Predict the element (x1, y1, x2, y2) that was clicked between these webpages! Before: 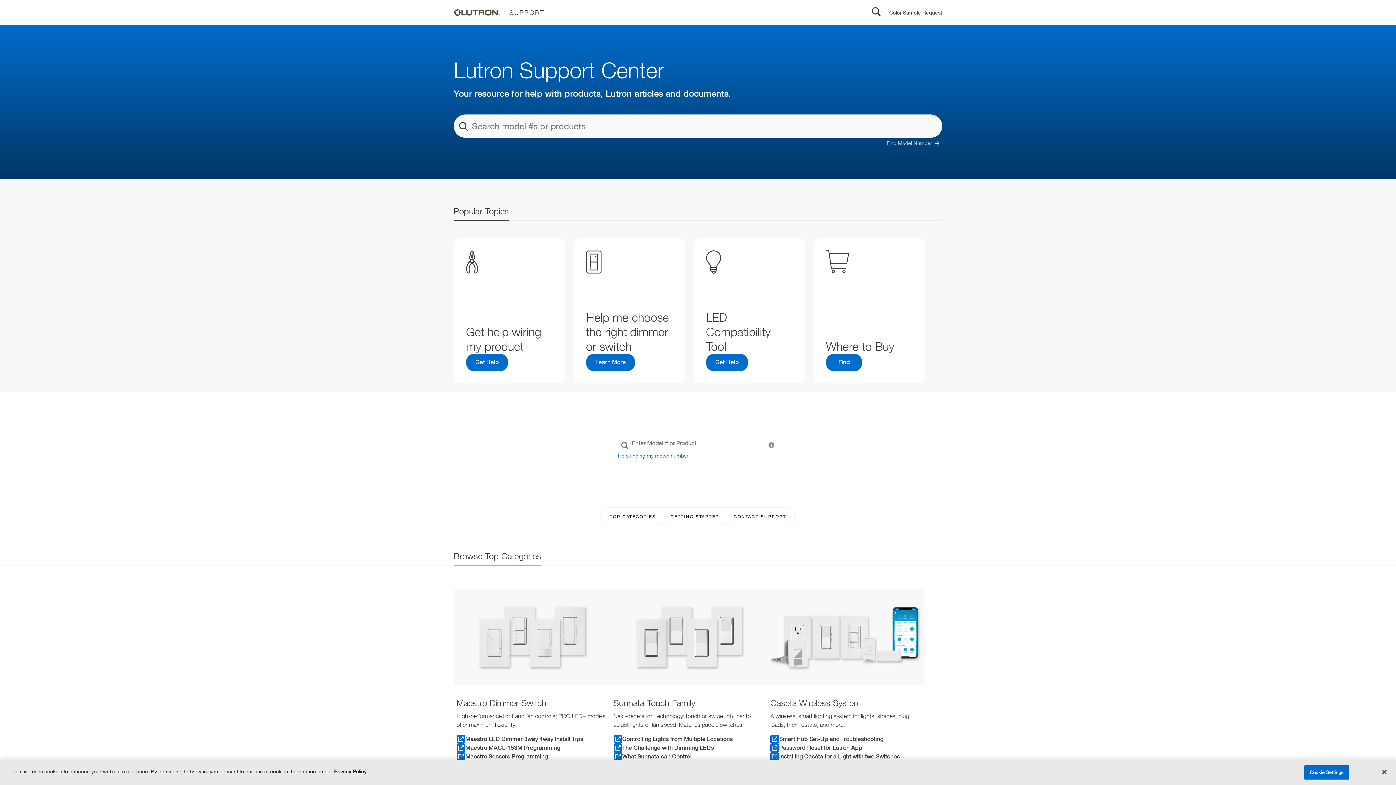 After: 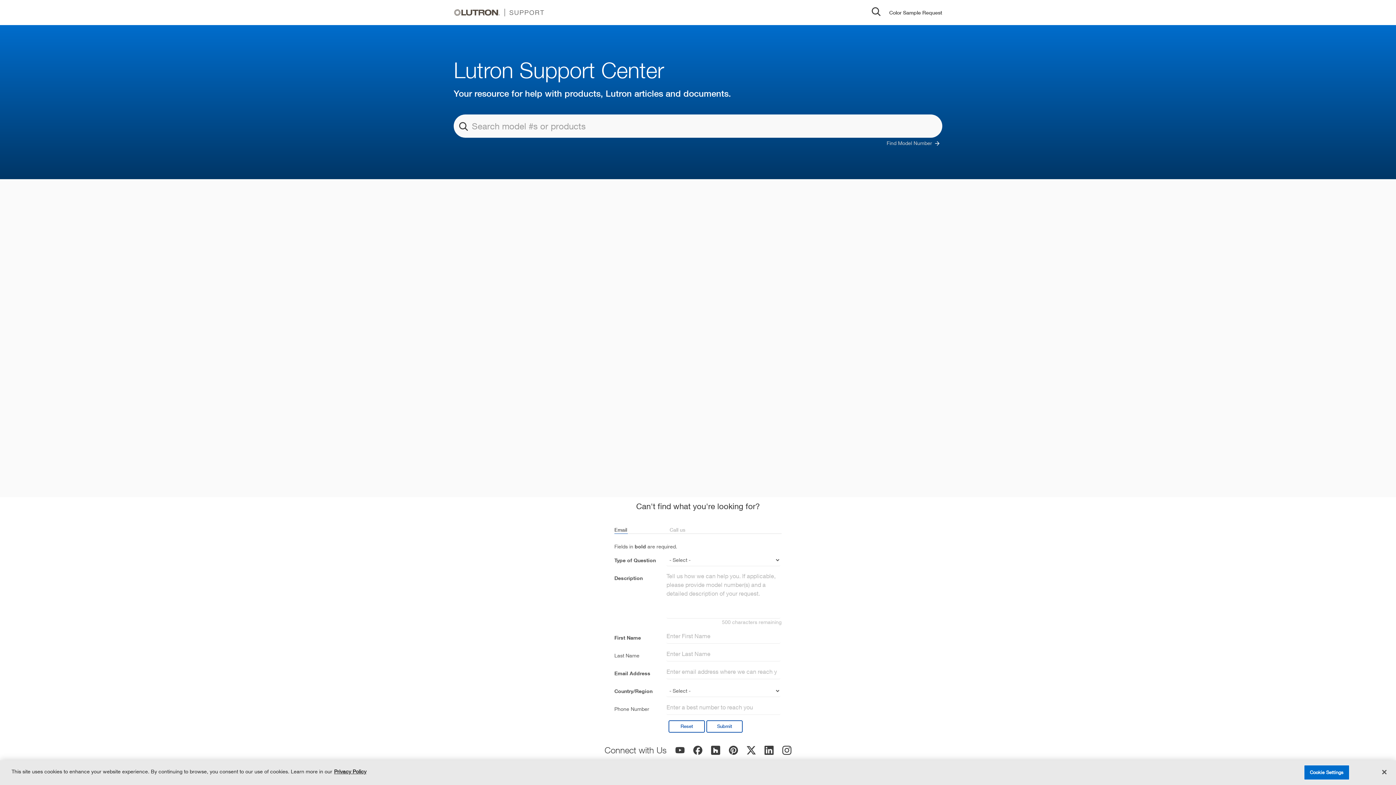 Action: bbox: (870, 5, 882, 19)